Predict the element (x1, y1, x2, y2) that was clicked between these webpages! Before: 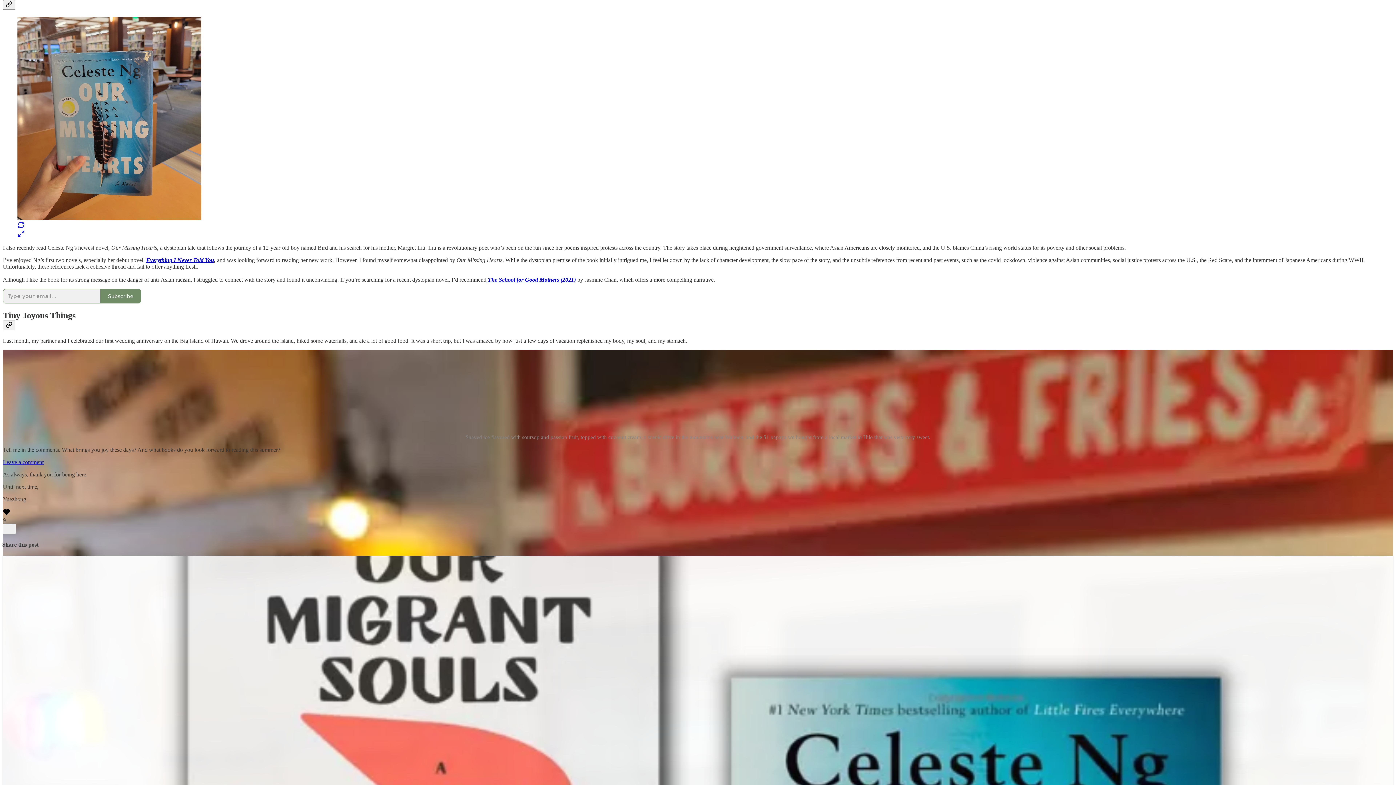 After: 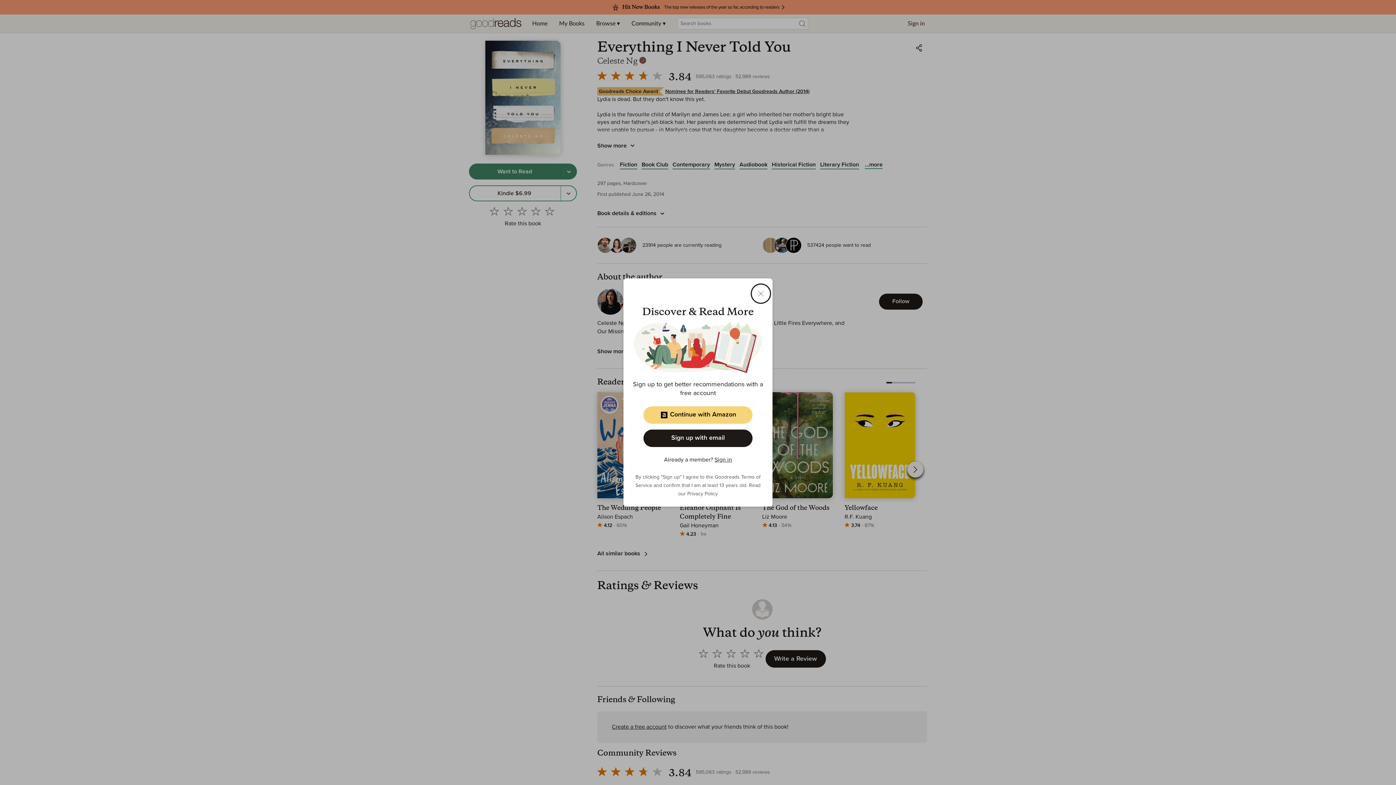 Action: label: Everything I Never Told You bbox: (146, 257, 214, 263)